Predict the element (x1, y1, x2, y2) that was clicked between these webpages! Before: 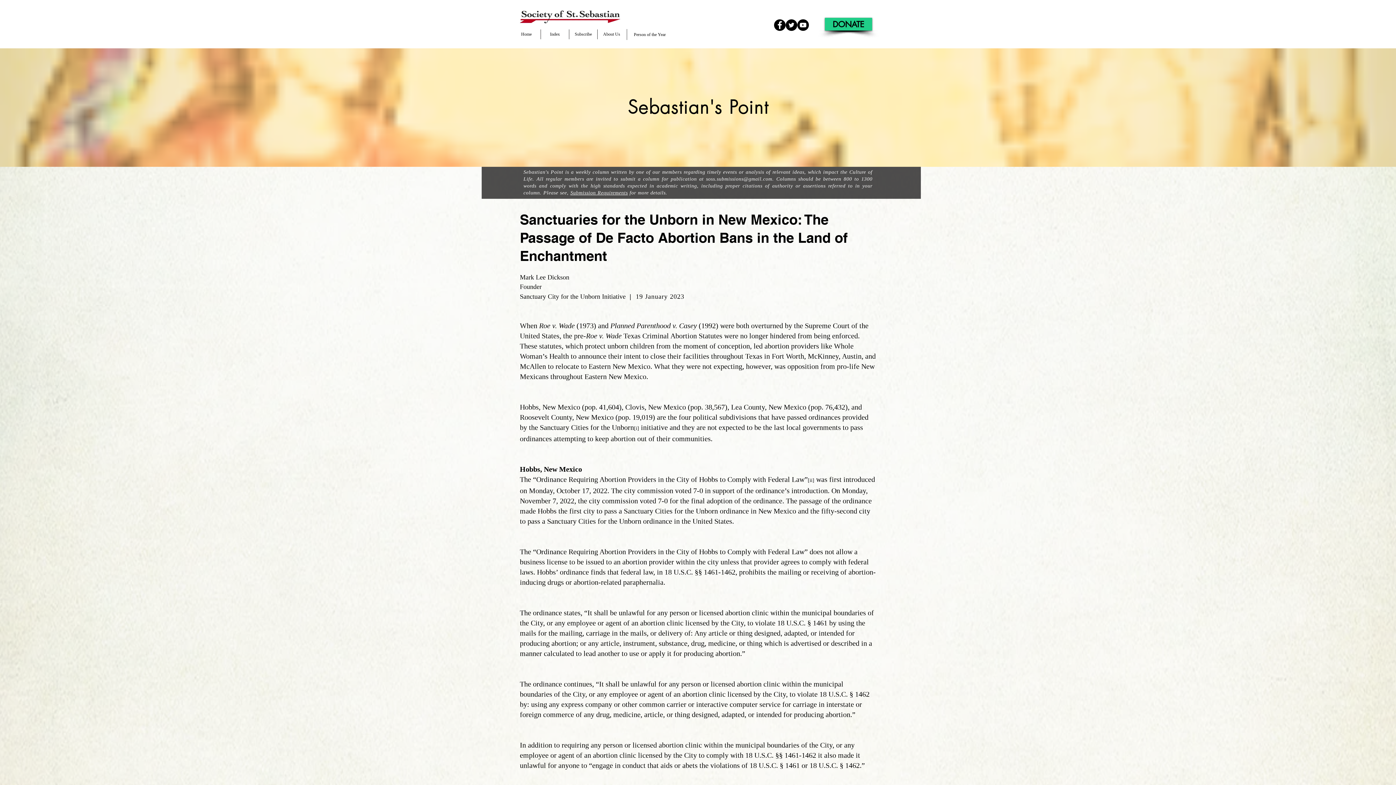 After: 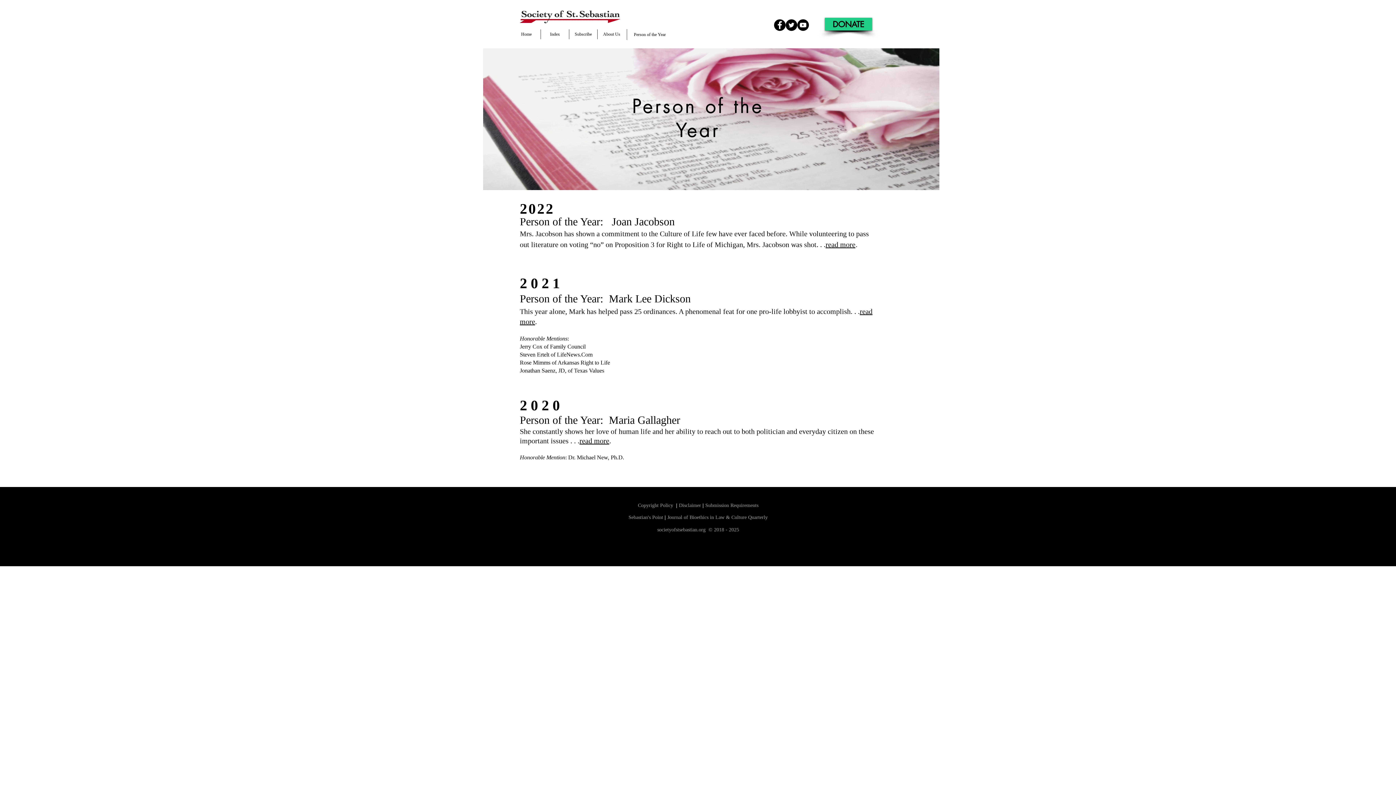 Action: bbox: (631, 26, 668, 42) label: Person of the Year